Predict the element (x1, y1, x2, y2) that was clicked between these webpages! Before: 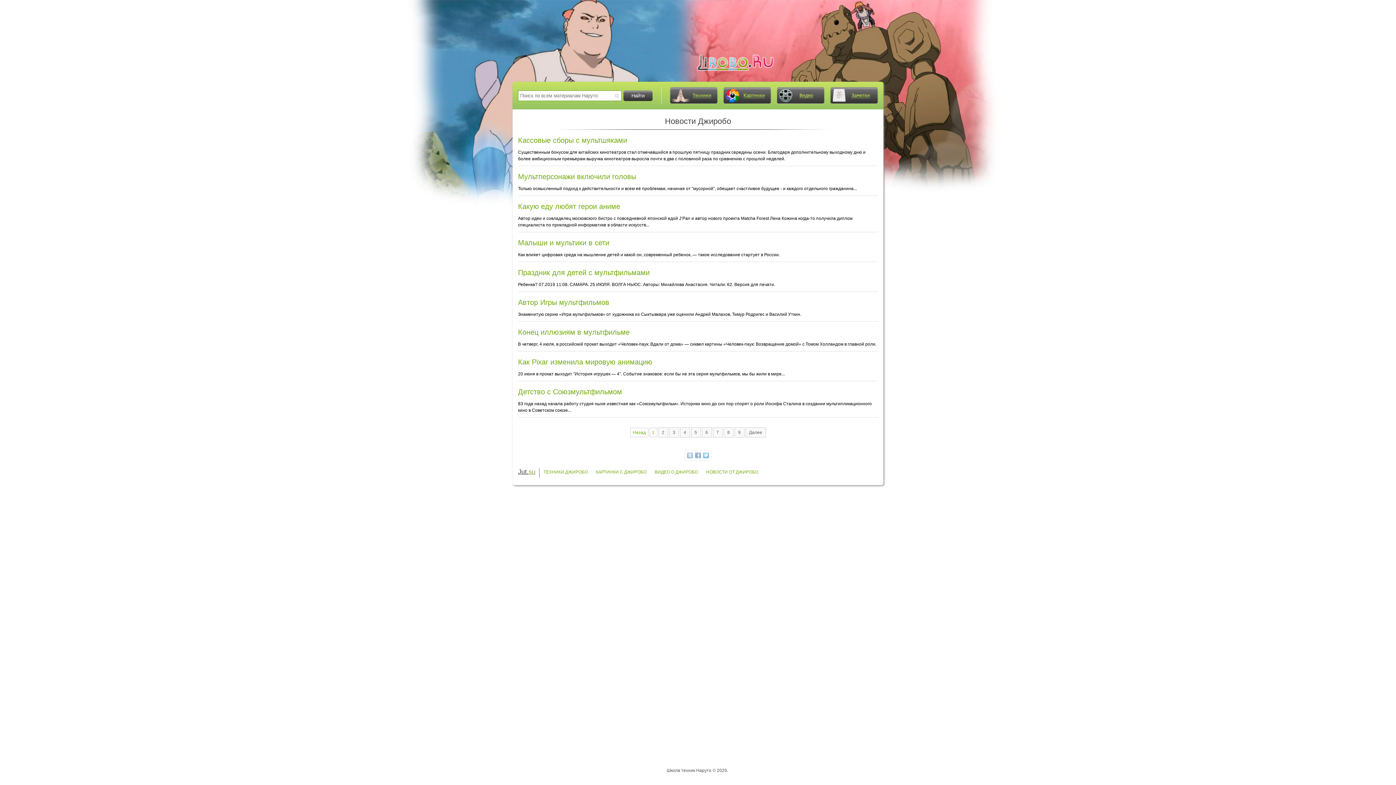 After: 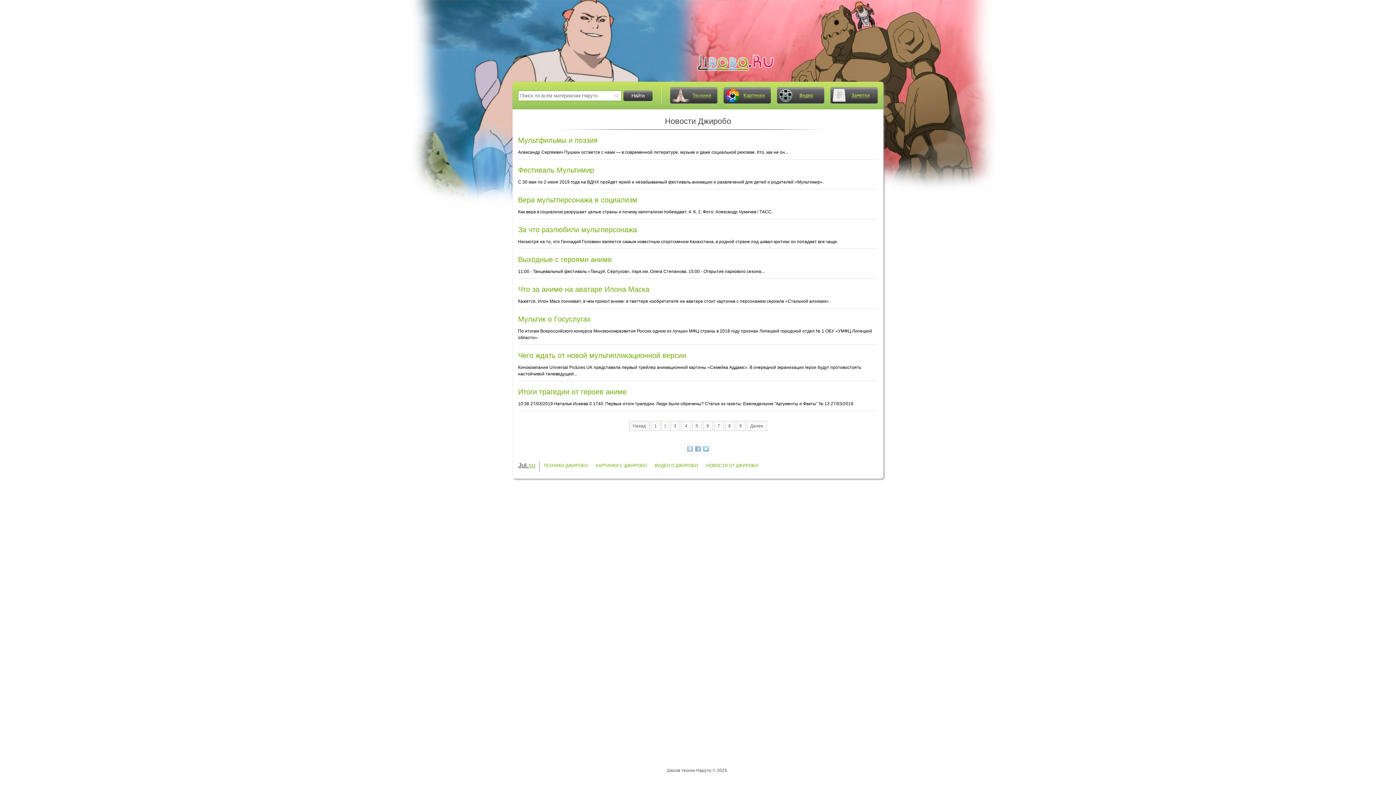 Action: bbox: (658, 427, 668, 437) label: 2